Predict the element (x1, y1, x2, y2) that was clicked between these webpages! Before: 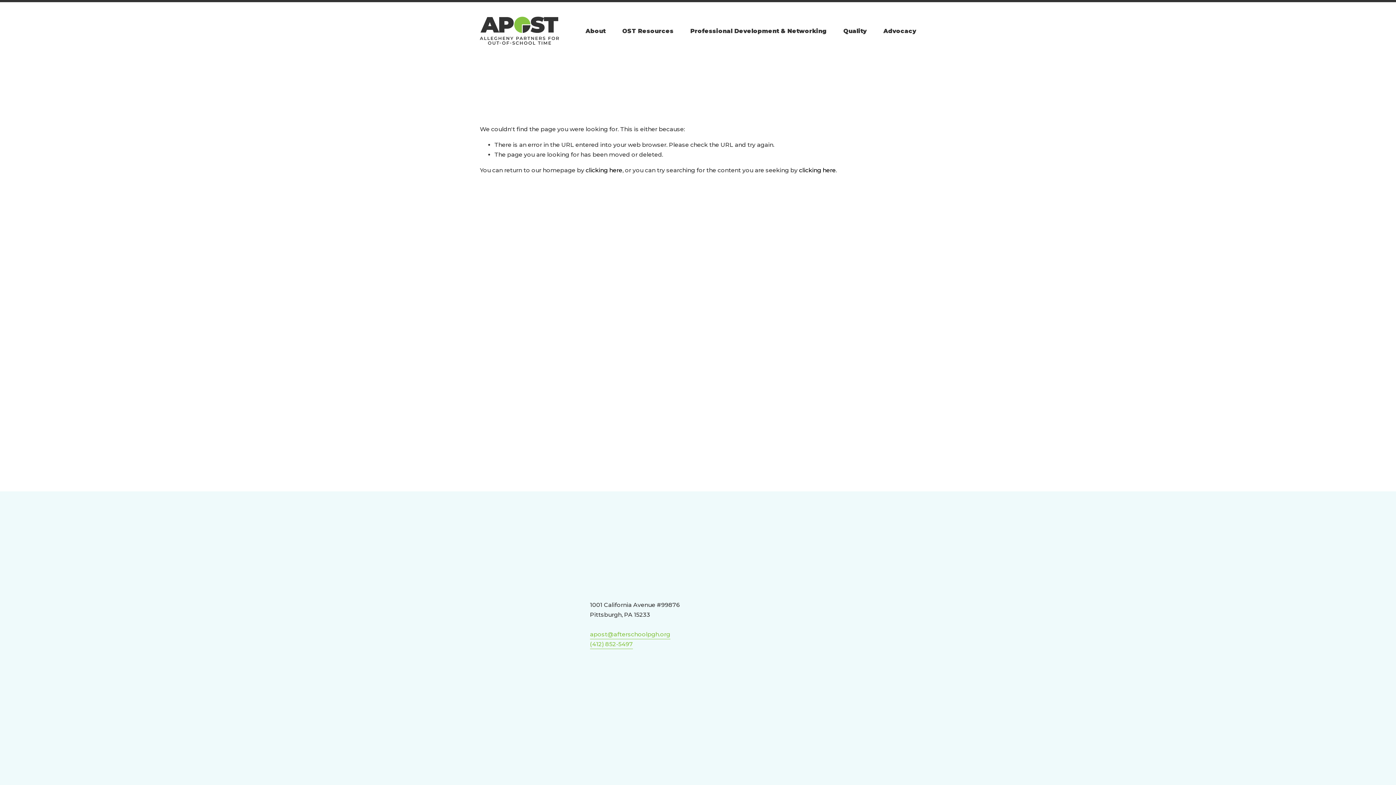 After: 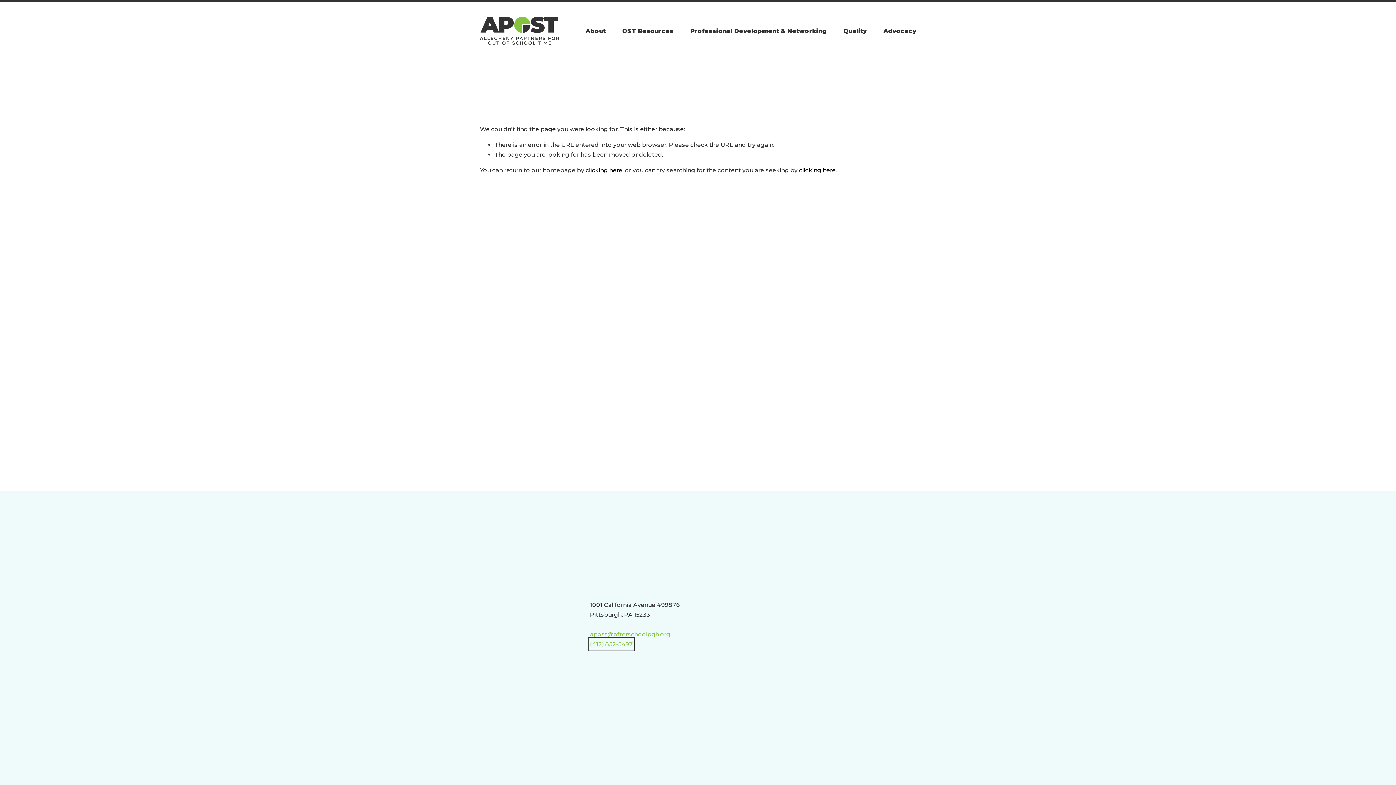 Action: label: (412) 852-5497 bbox: (590, 639, 633, 649)